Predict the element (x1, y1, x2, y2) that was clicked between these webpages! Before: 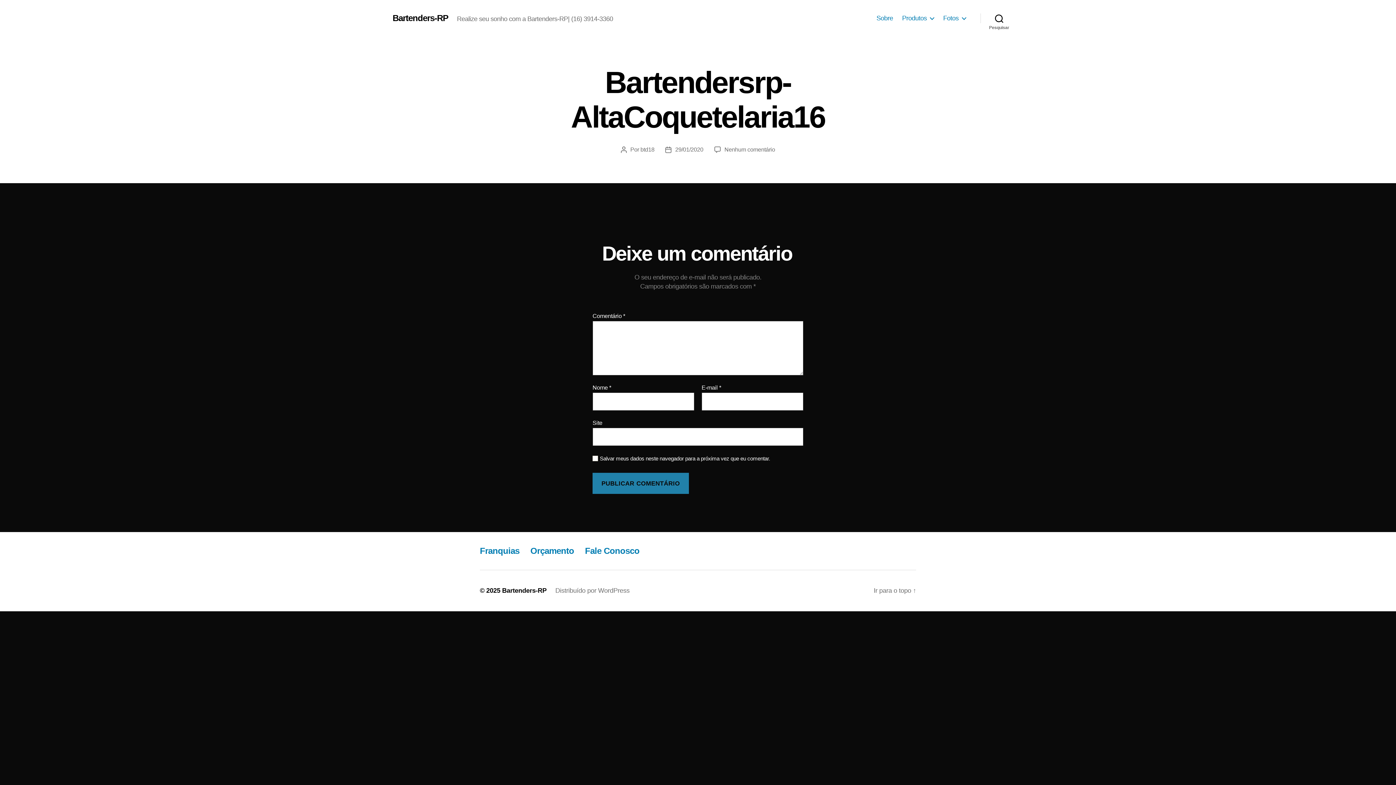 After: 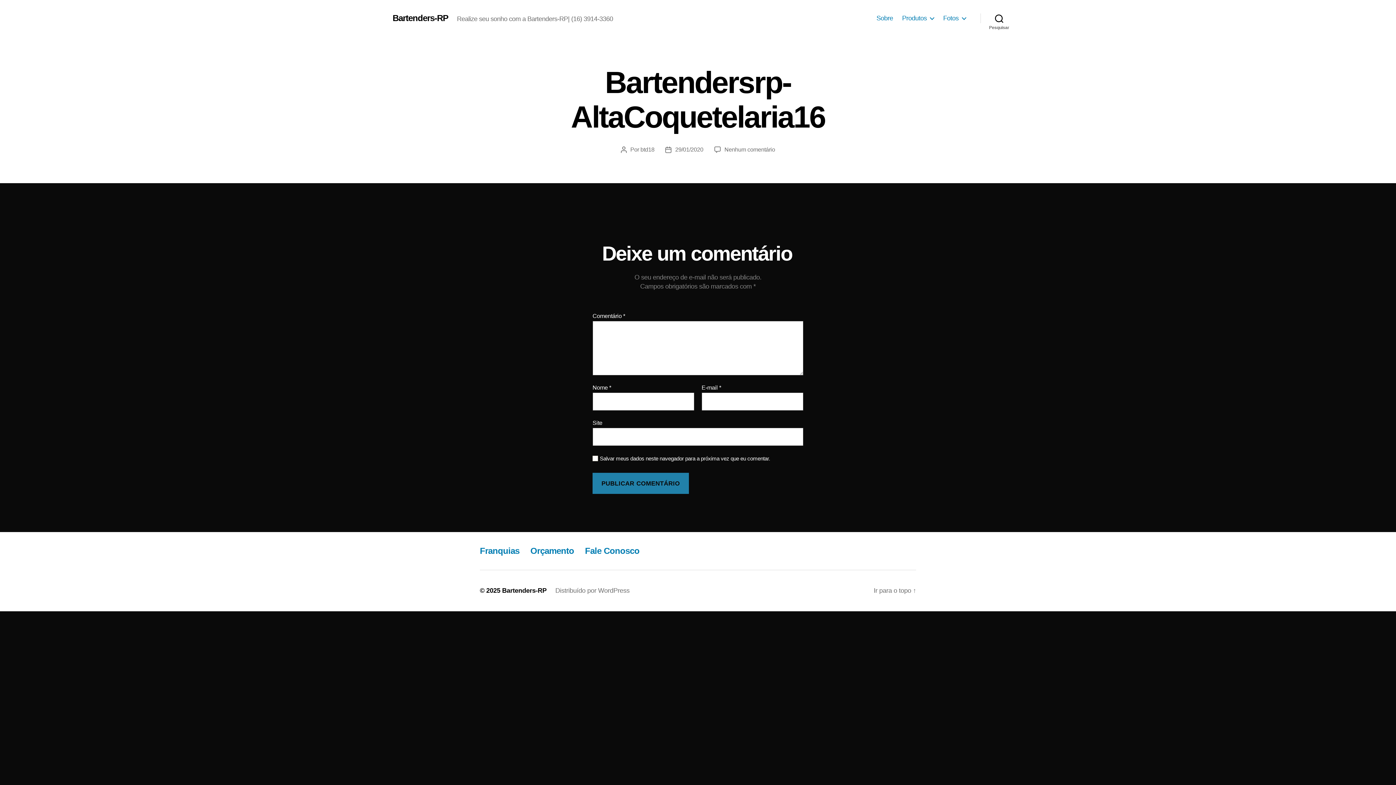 Action: bbox: (724, 146, 775, 152) label: Nenhum comentário
em Bartendersrp-AltaCoquetelaria16